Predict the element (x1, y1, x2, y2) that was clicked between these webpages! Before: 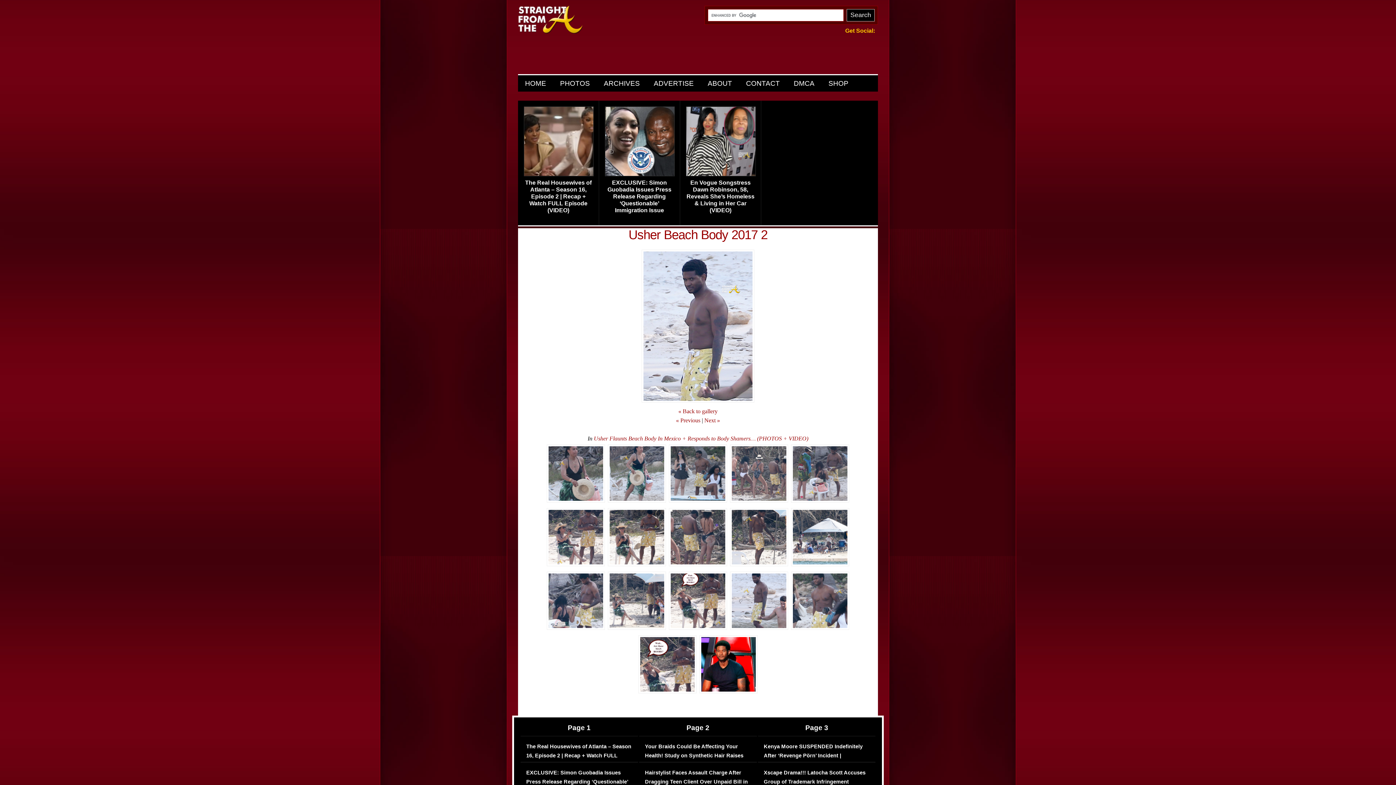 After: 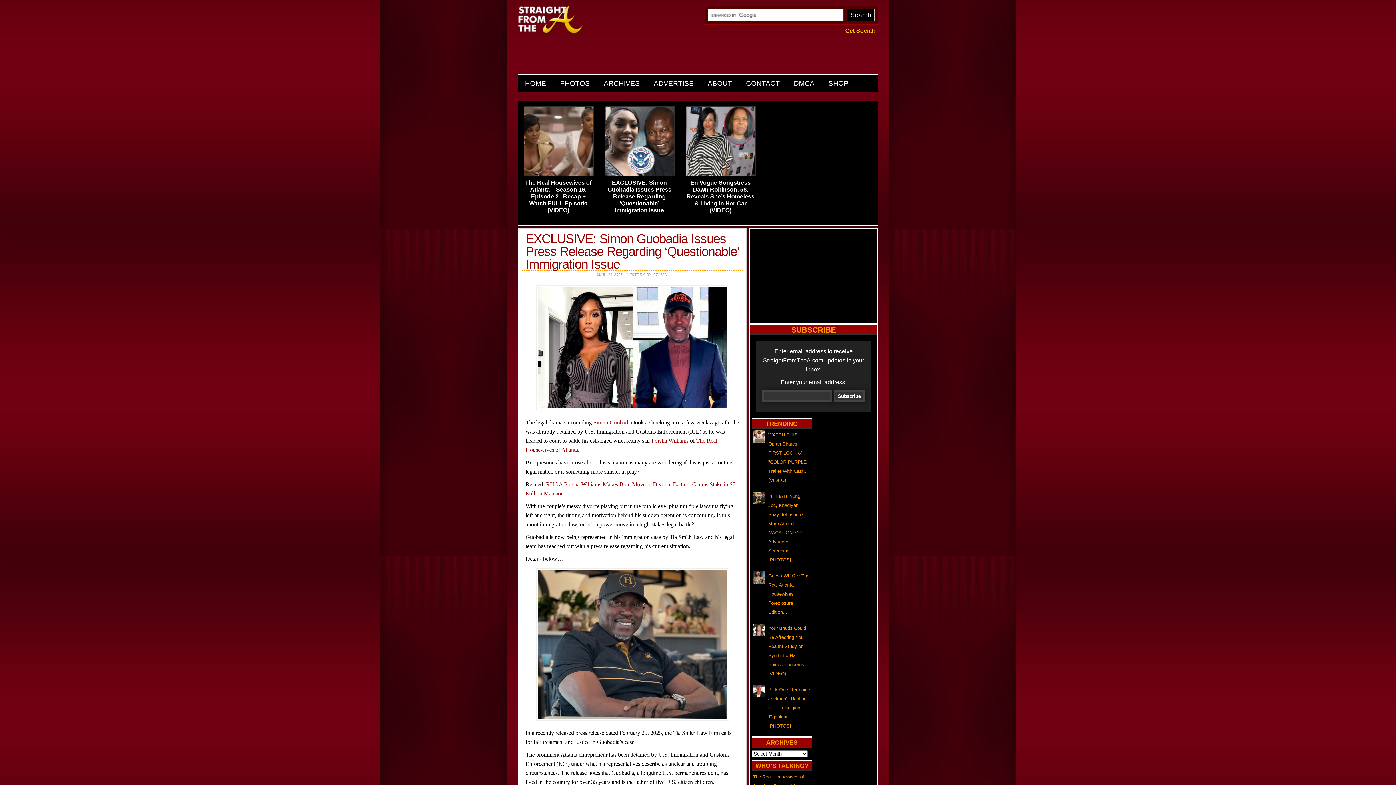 Action: label: EXCLUSIVE: Simon Guobadia Issues Press Release Regarding ‘Questionable’ Immigration Issue bbox: (605, 179, 674, 213)